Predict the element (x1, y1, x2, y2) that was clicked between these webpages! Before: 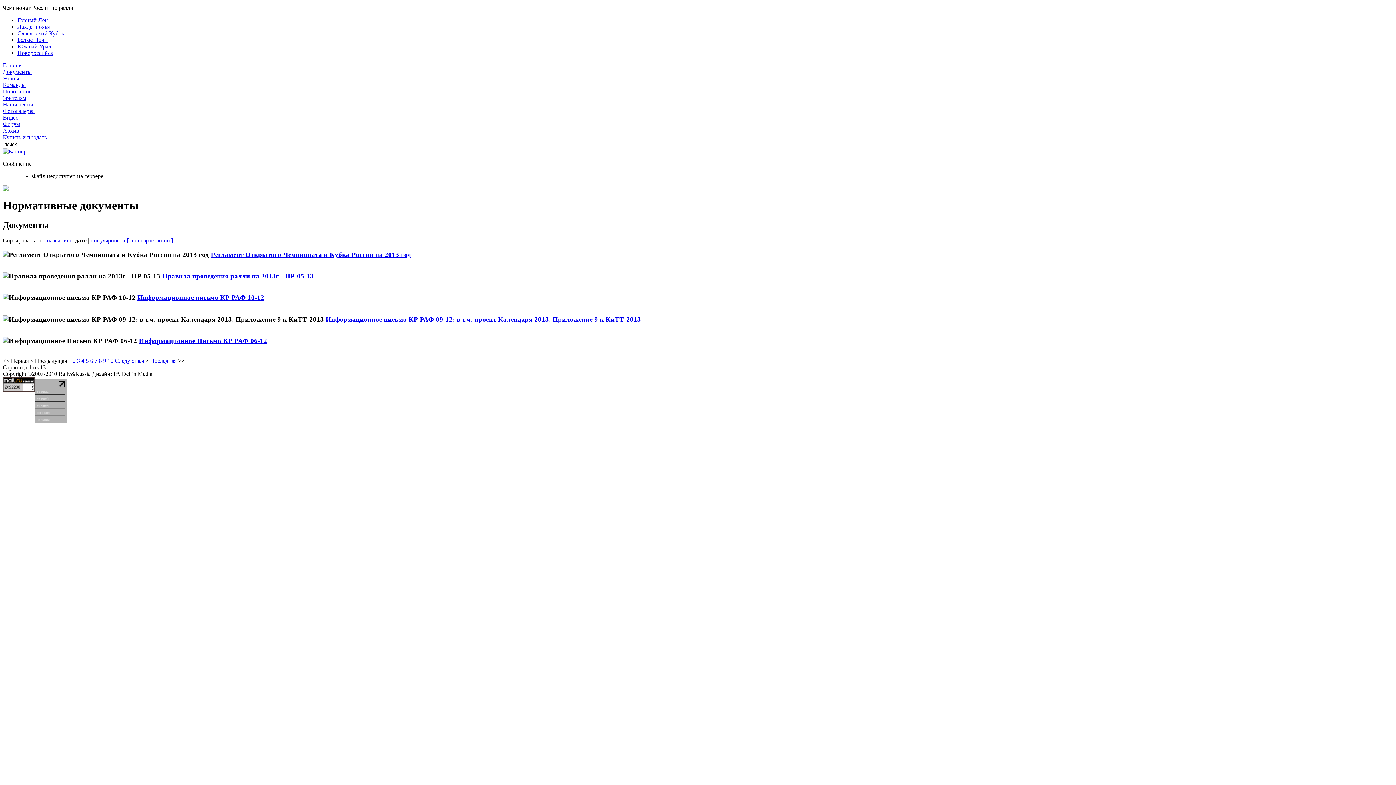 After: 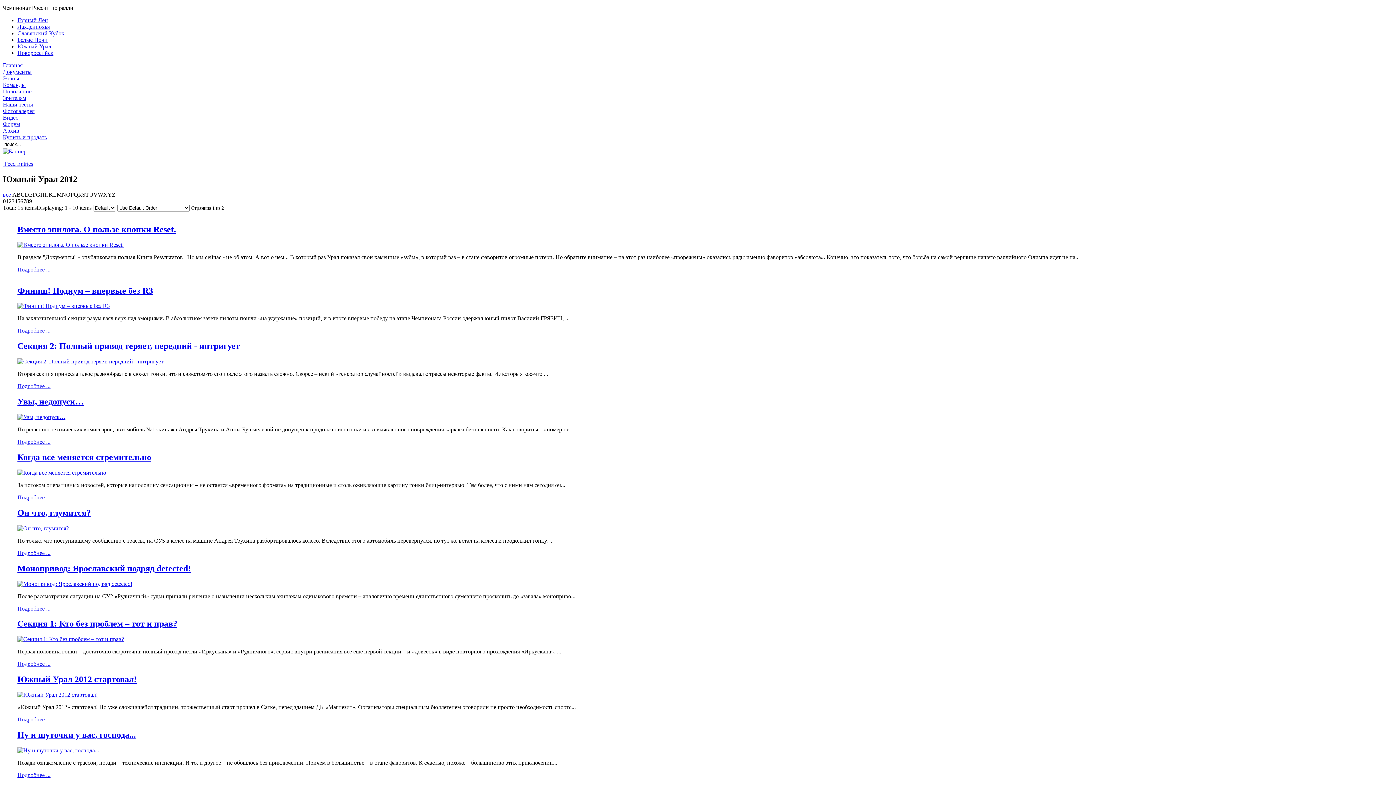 Action: bbox: (17, 43, 51, 49) label: Южный Урал